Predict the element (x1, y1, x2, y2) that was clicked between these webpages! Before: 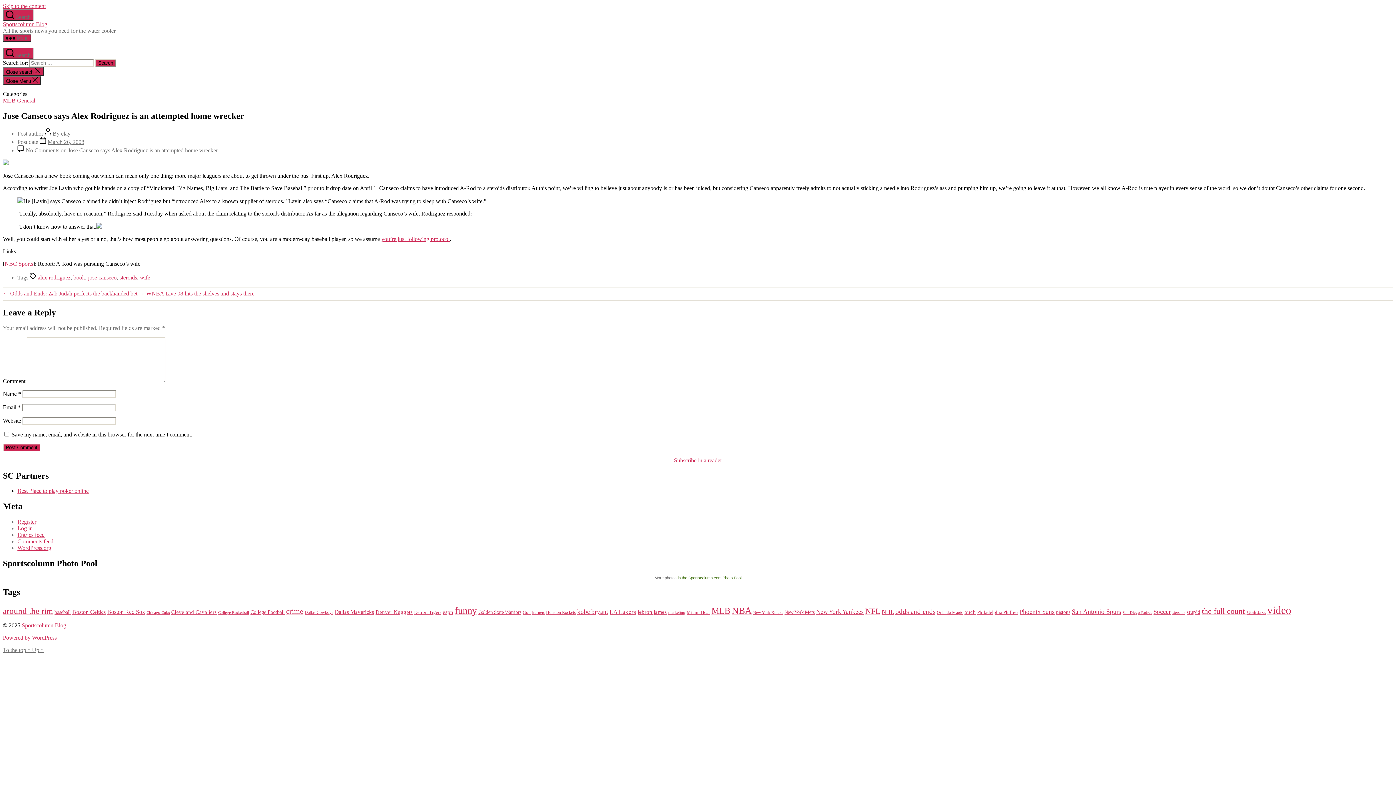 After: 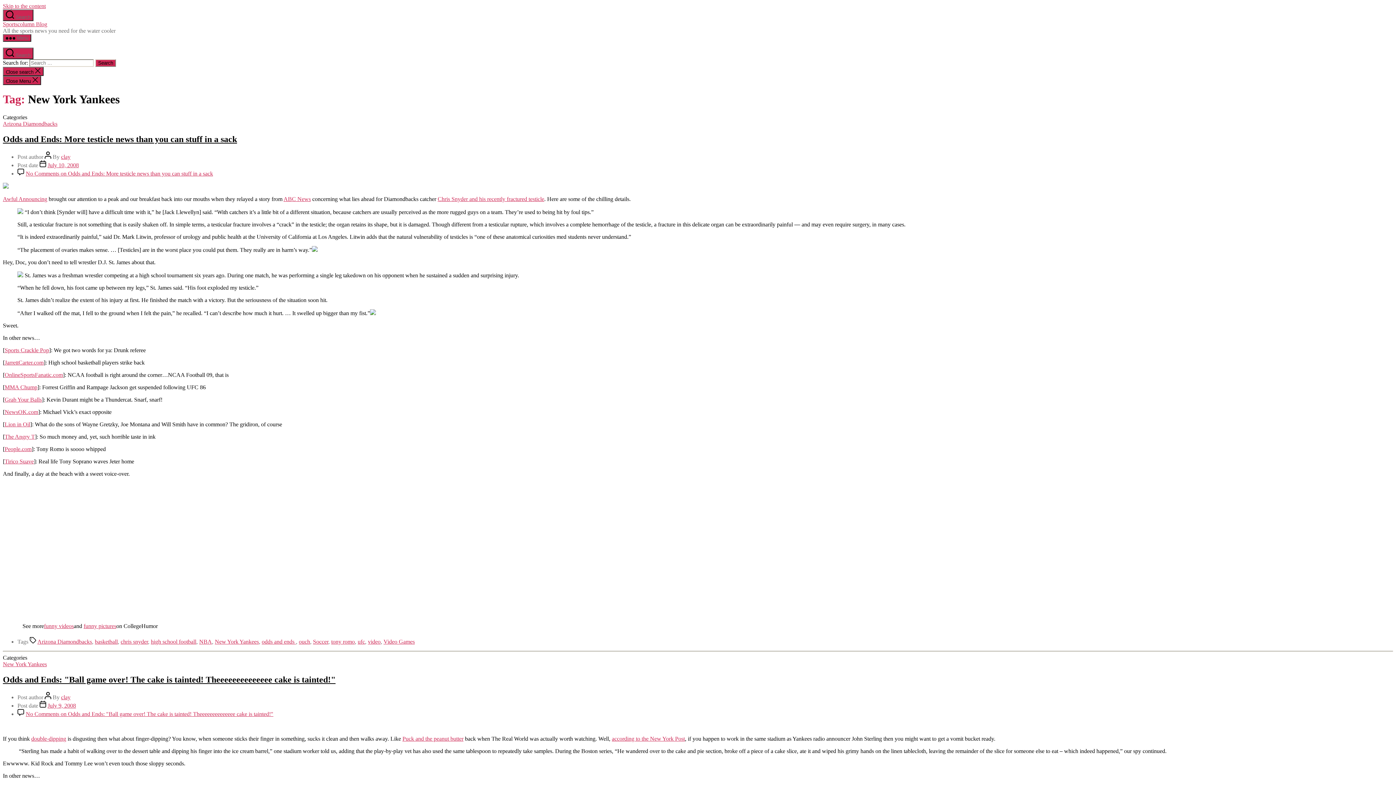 Action: label: New York Yankees (114 items) bbox: (816, 608, 864, 615)